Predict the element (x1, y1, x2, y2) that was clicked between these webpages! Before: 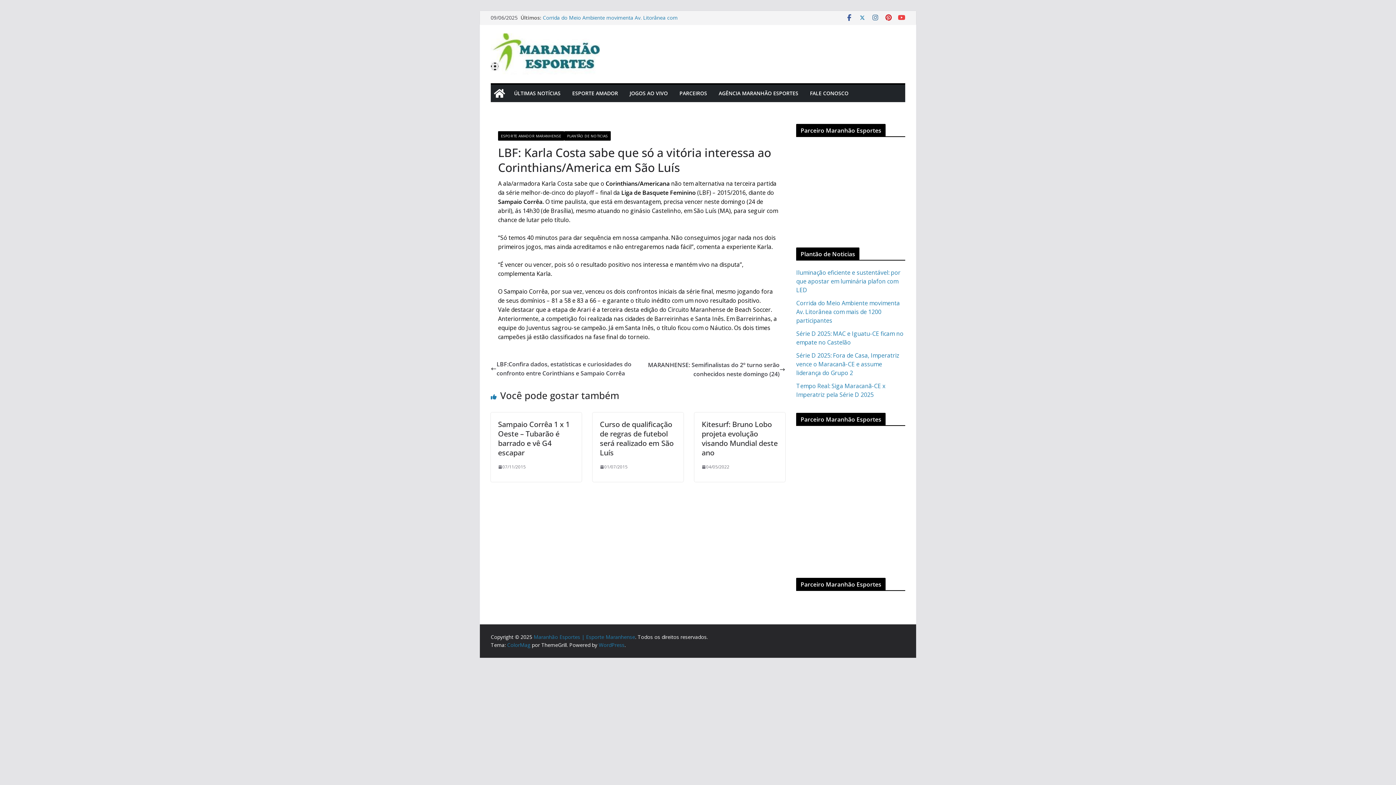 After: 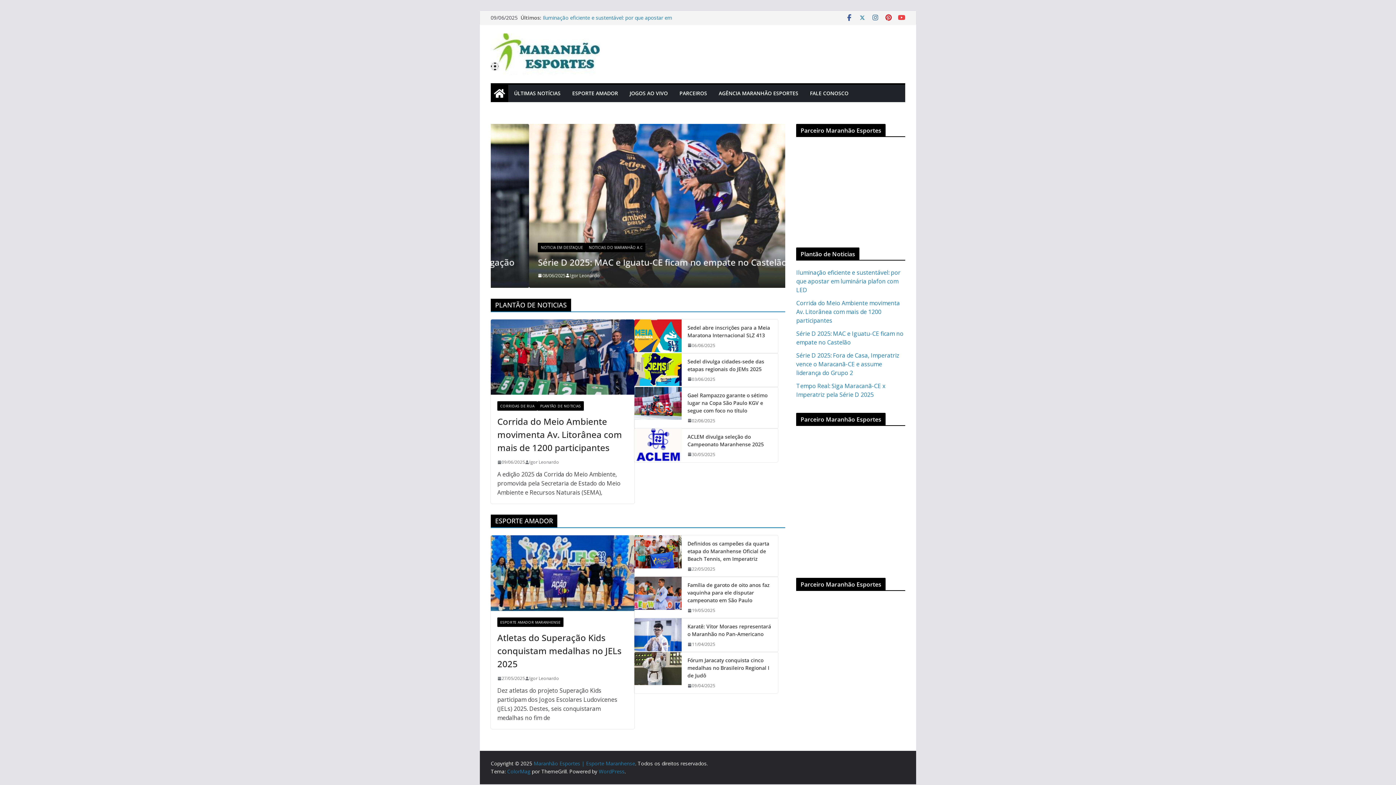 Action: bbox: (490, 33, 615, 74)